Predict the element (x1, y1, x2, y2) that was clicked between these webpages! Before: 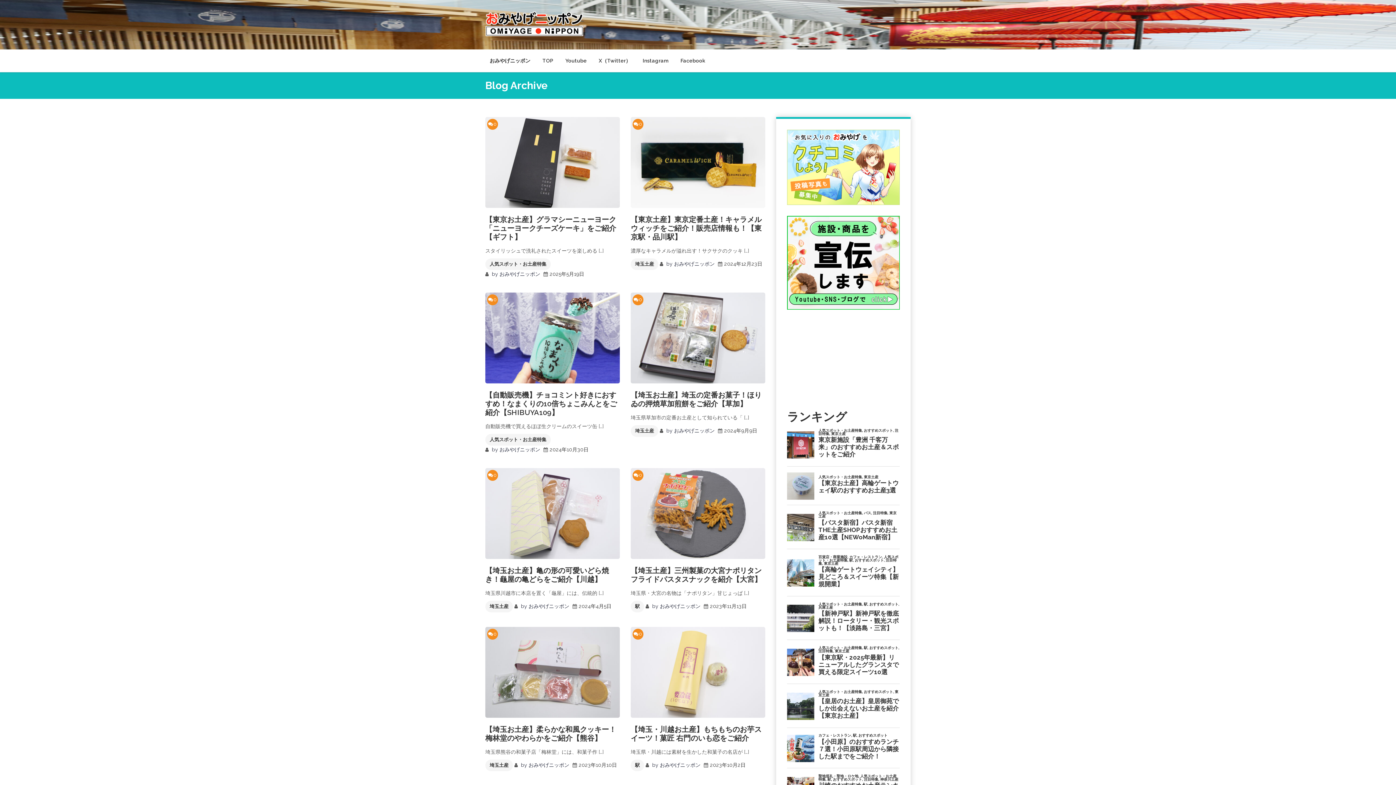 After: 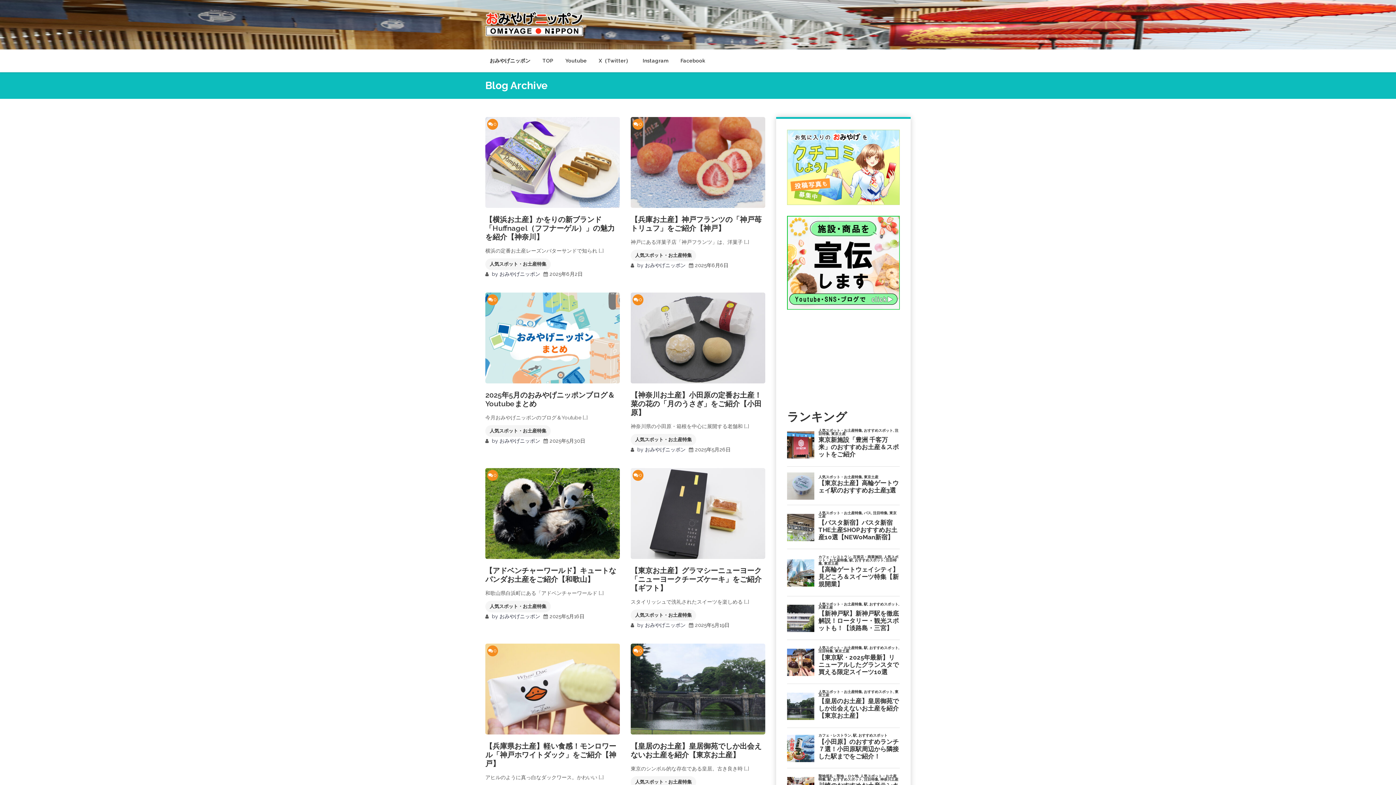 Action: bbox: (665, 428, 674, 433) label:  by 